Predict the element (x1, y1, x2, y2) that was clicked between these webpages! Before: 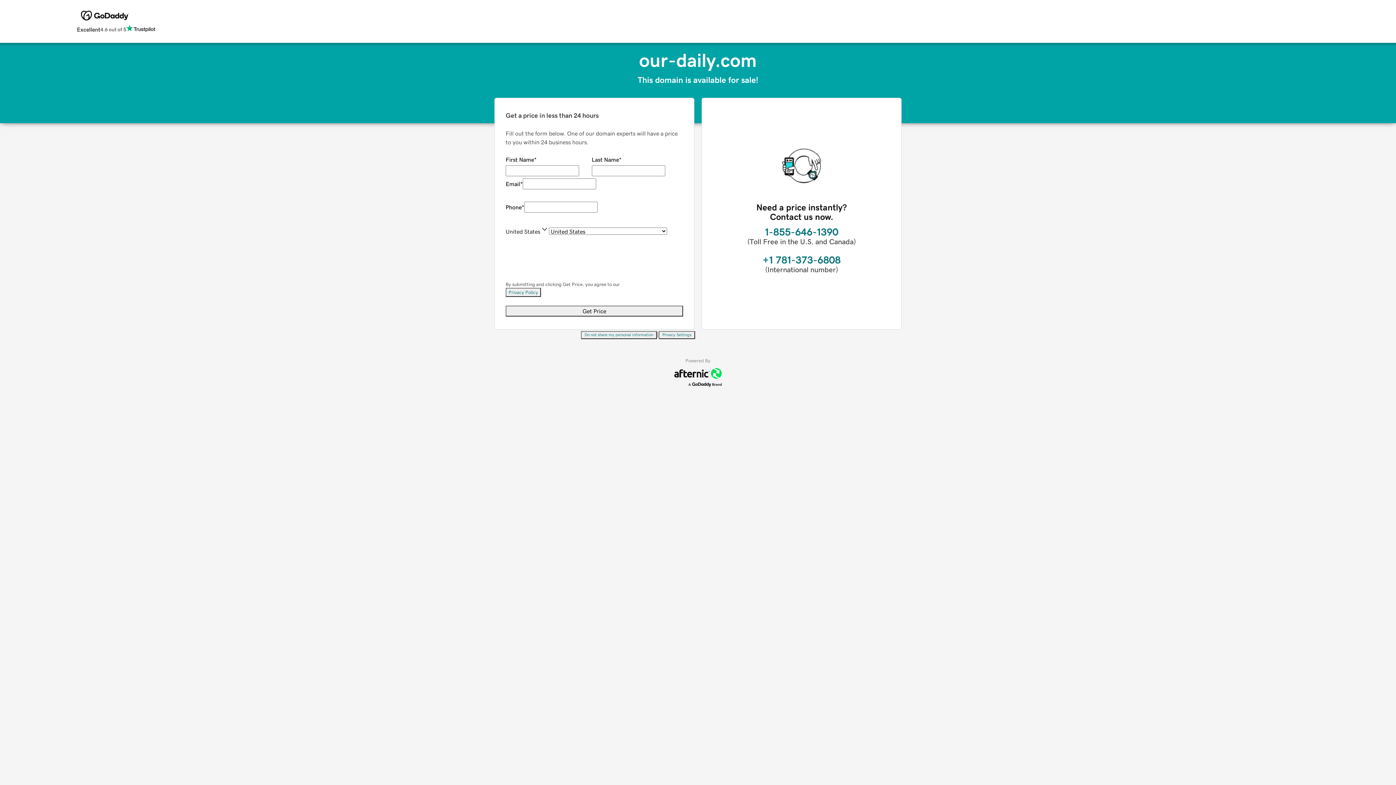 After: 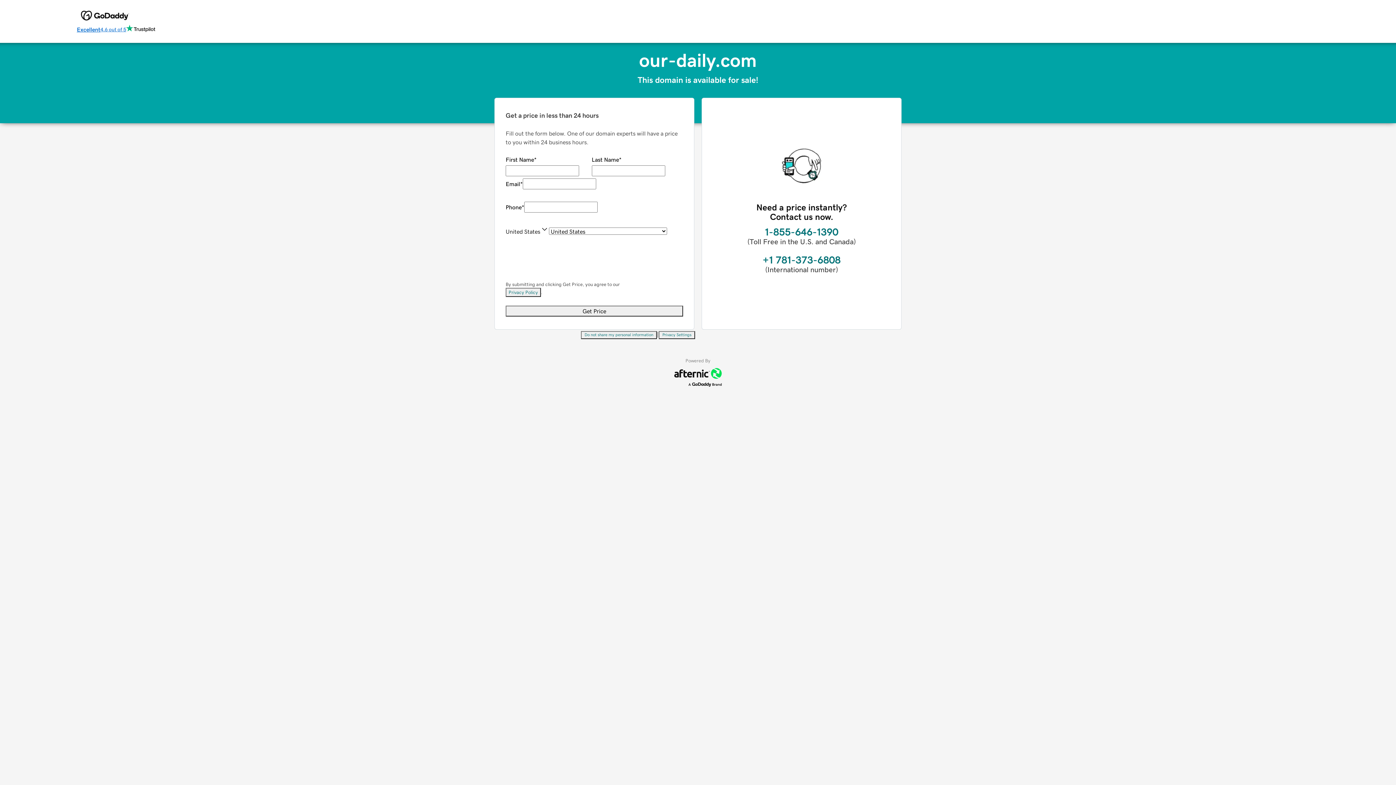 Action: bbox: (76, 24, 155, 34) label: Excellent
4.6 out of 5